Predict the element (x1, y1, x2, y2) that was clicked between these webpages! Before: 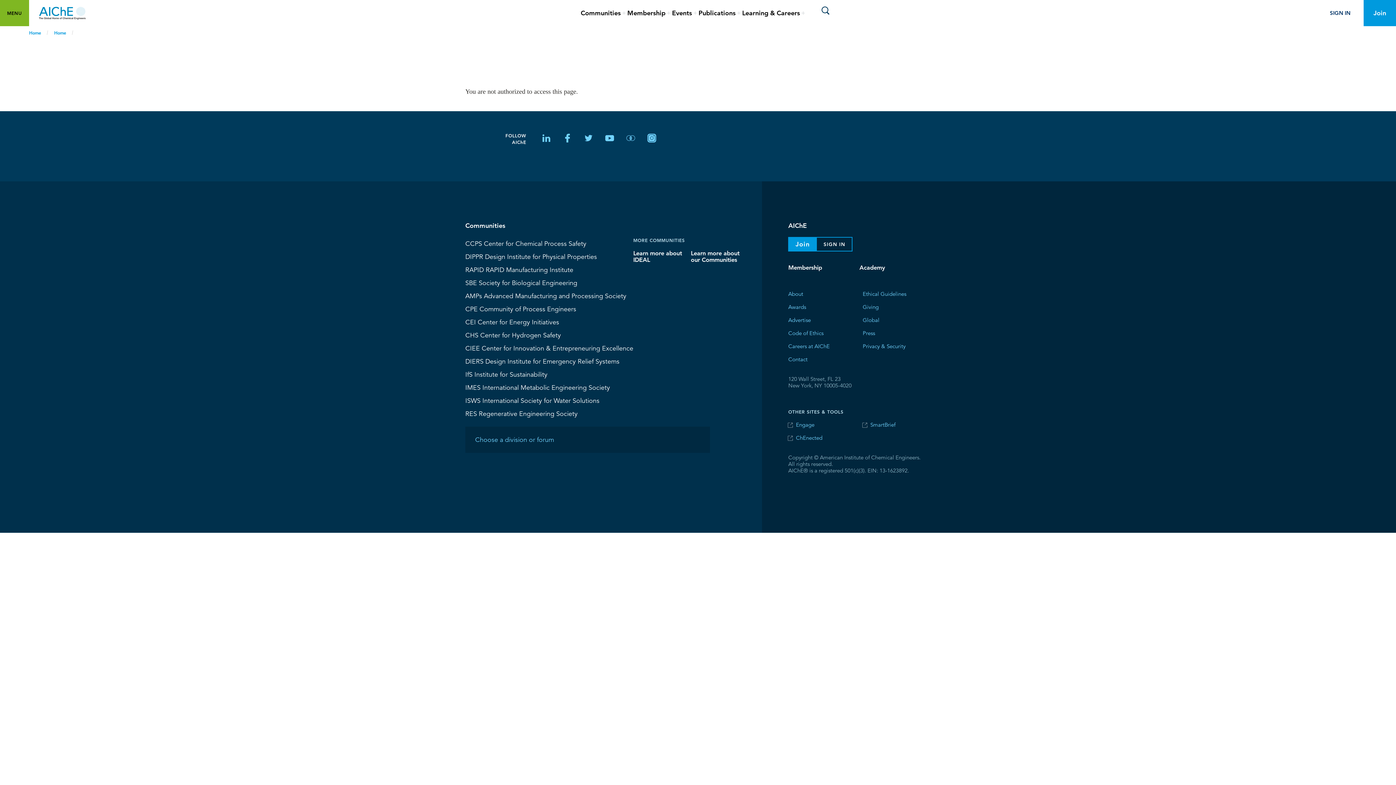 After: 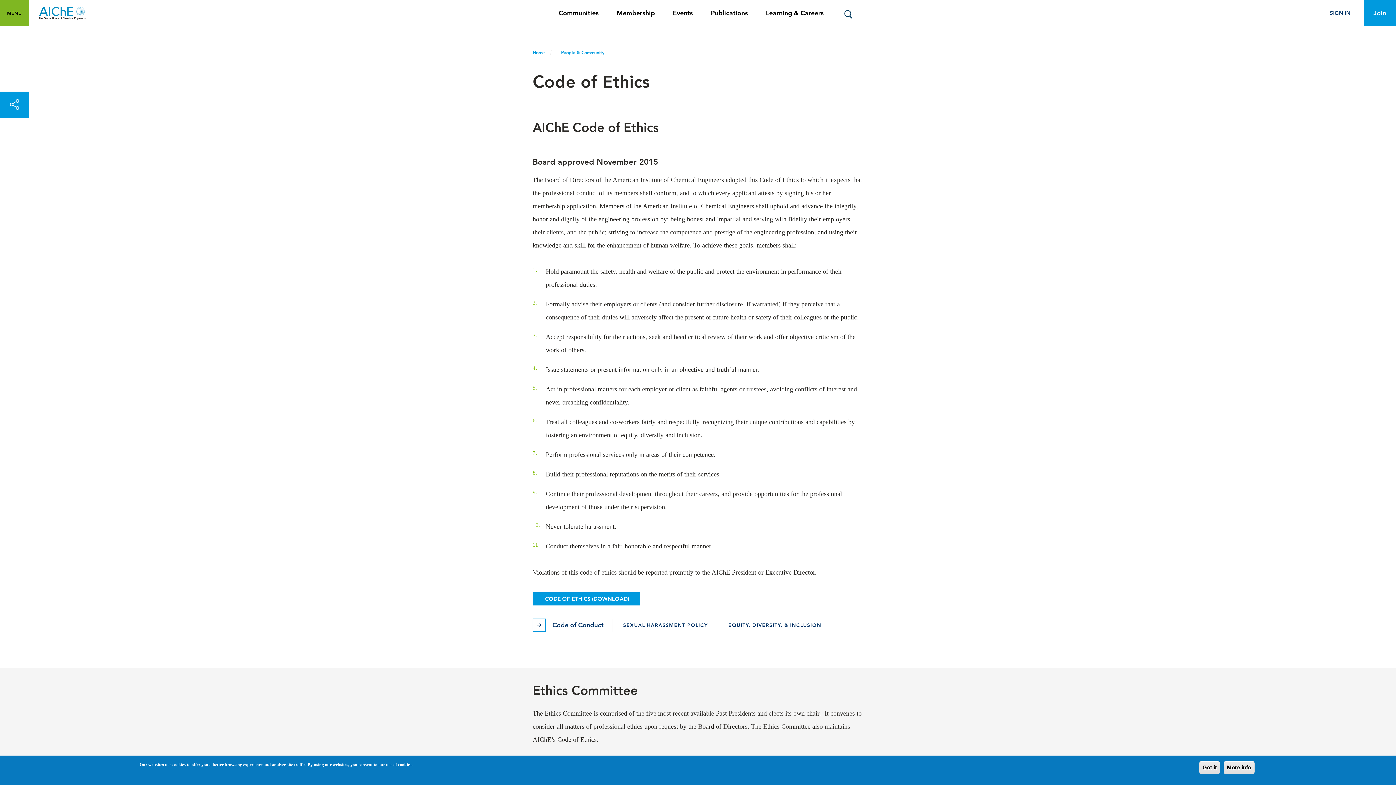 Action: bbox: (788, 328, 823, 338) label: Code of Ethics